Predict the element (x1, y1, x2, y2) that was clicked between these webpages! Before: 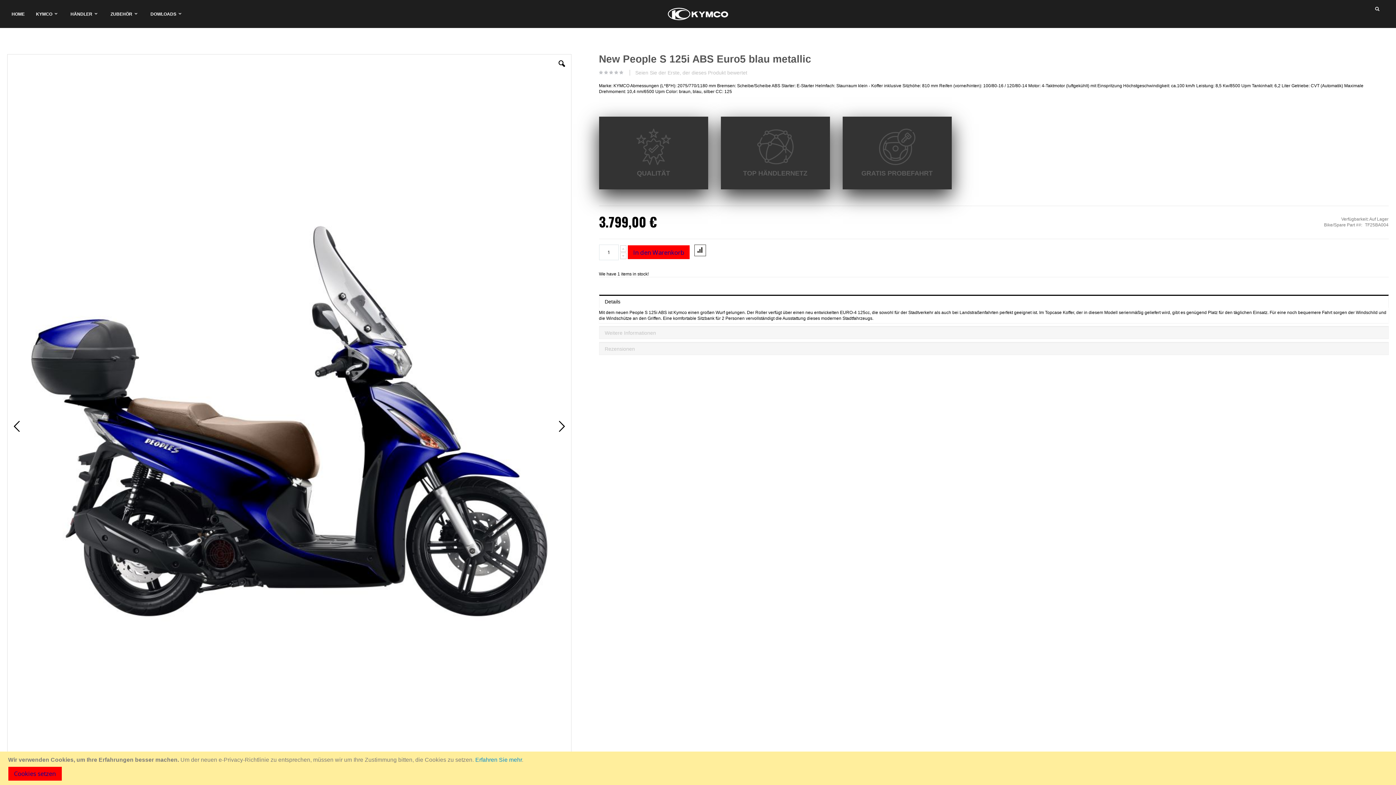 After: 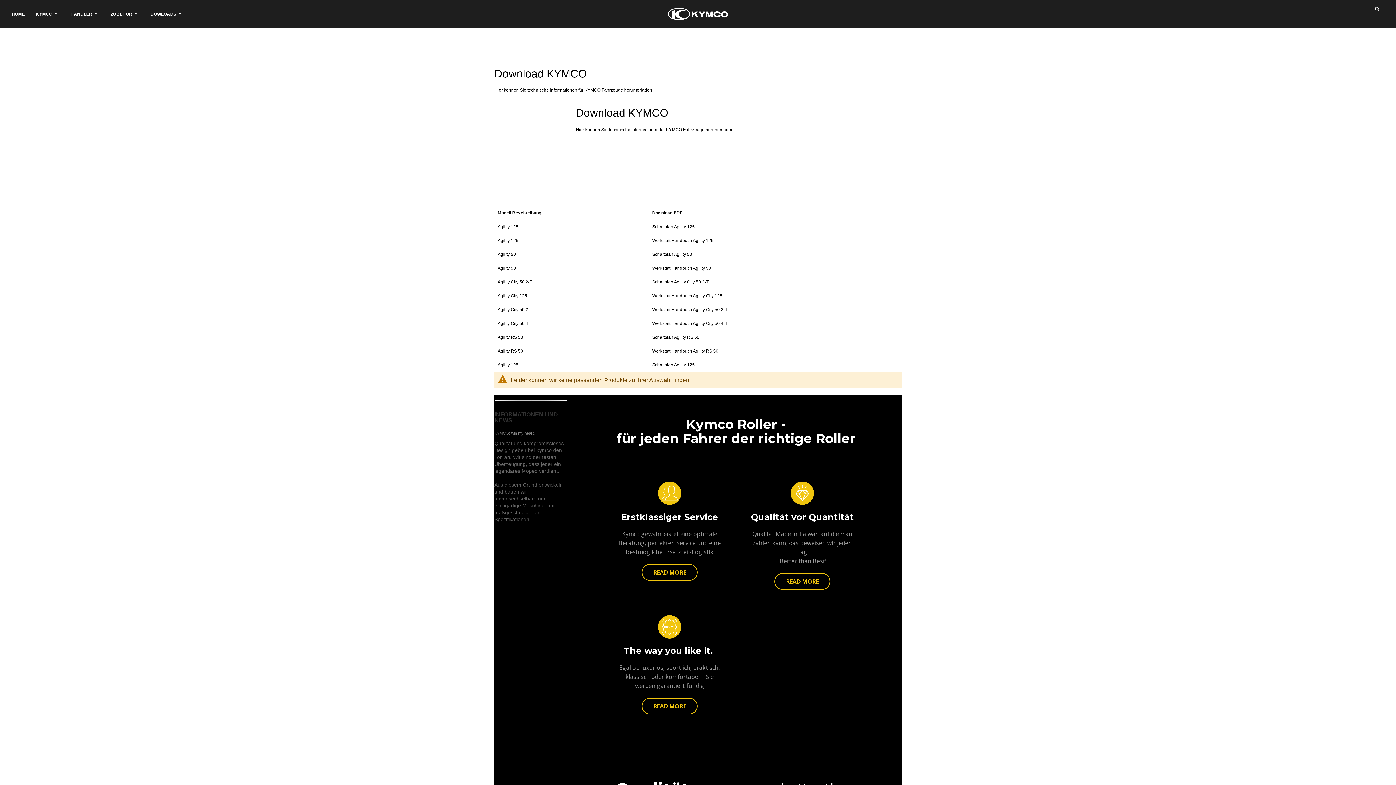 Action: bbox: (146, 8, 188, 20) label: DOWLOADS